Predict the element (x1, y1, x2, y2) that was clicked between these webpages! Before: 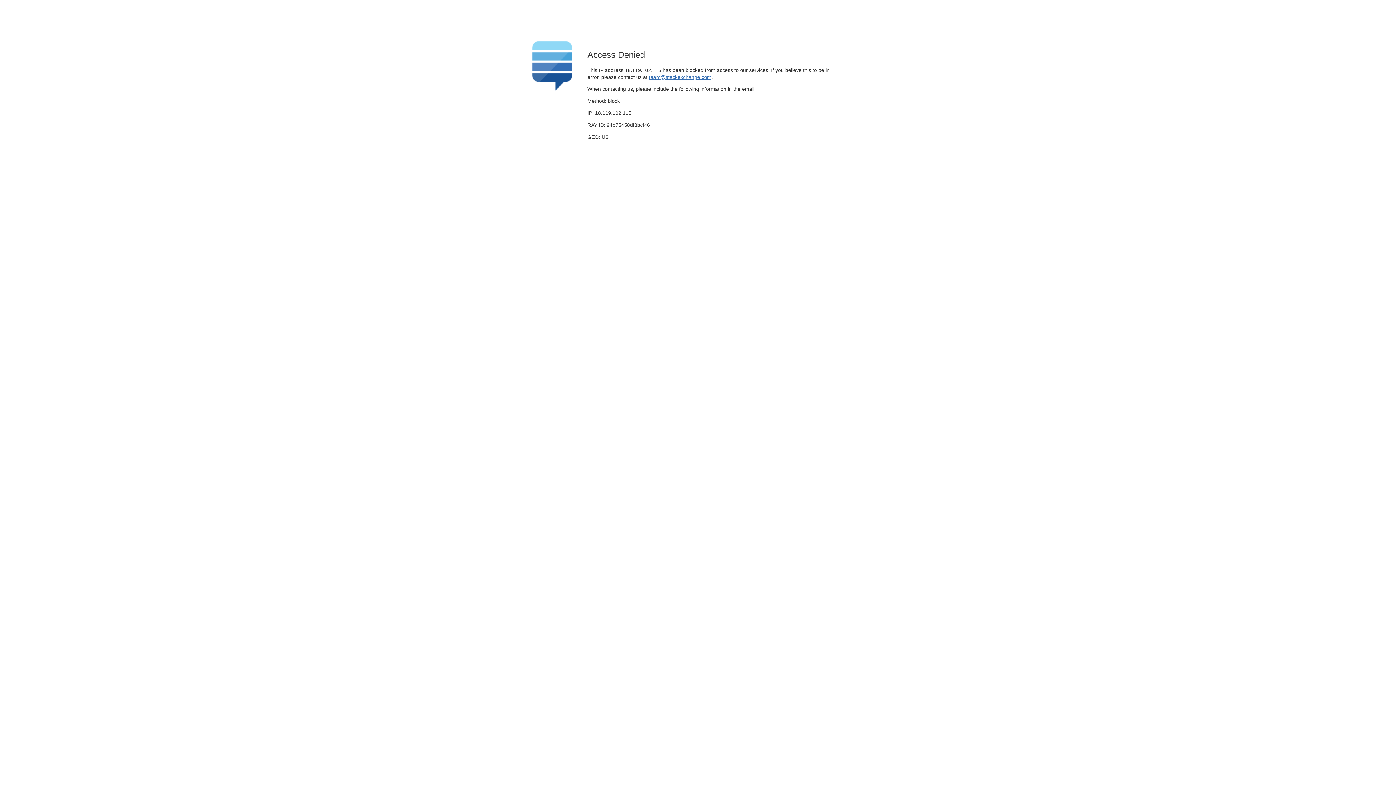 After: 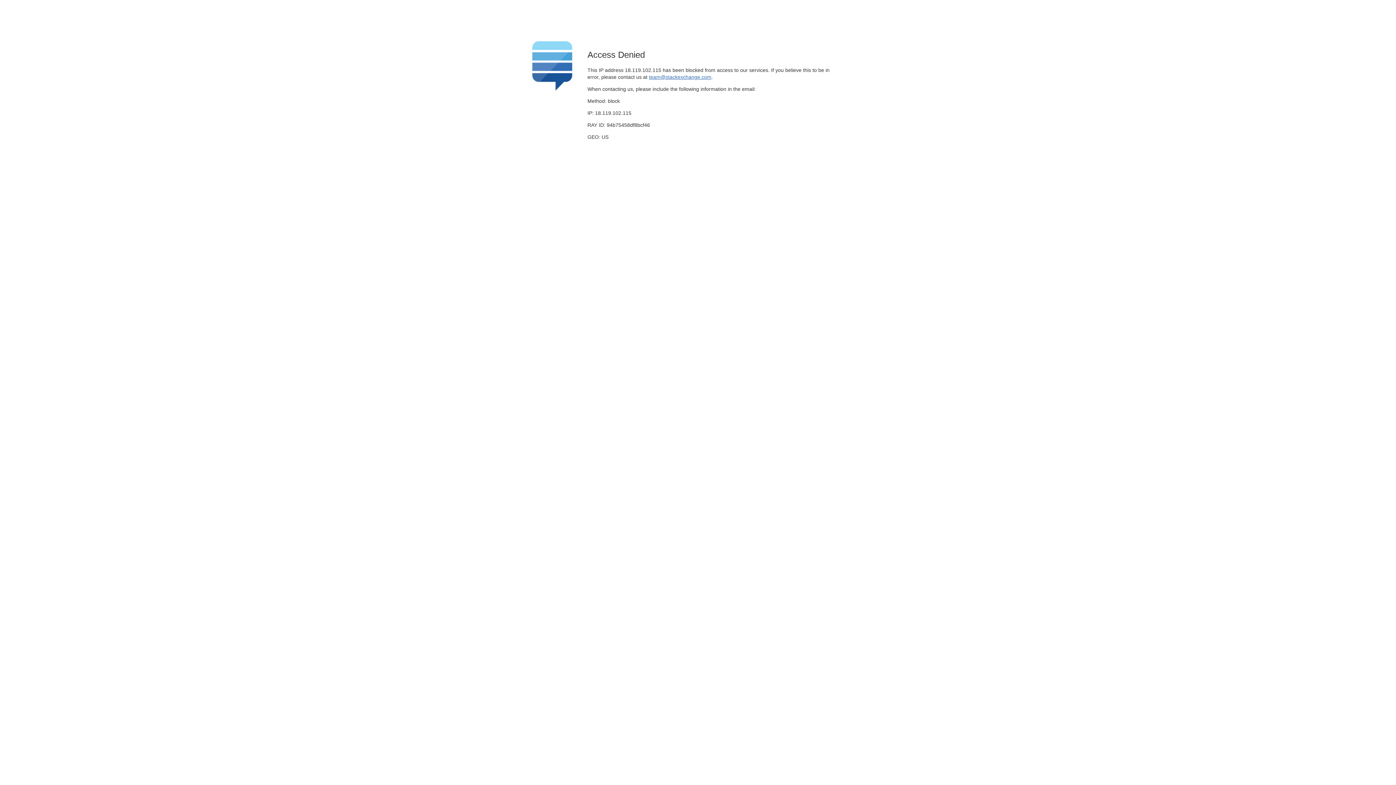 Action: bbox: (649, 74, 711, 79) label: team@stackexchange.com